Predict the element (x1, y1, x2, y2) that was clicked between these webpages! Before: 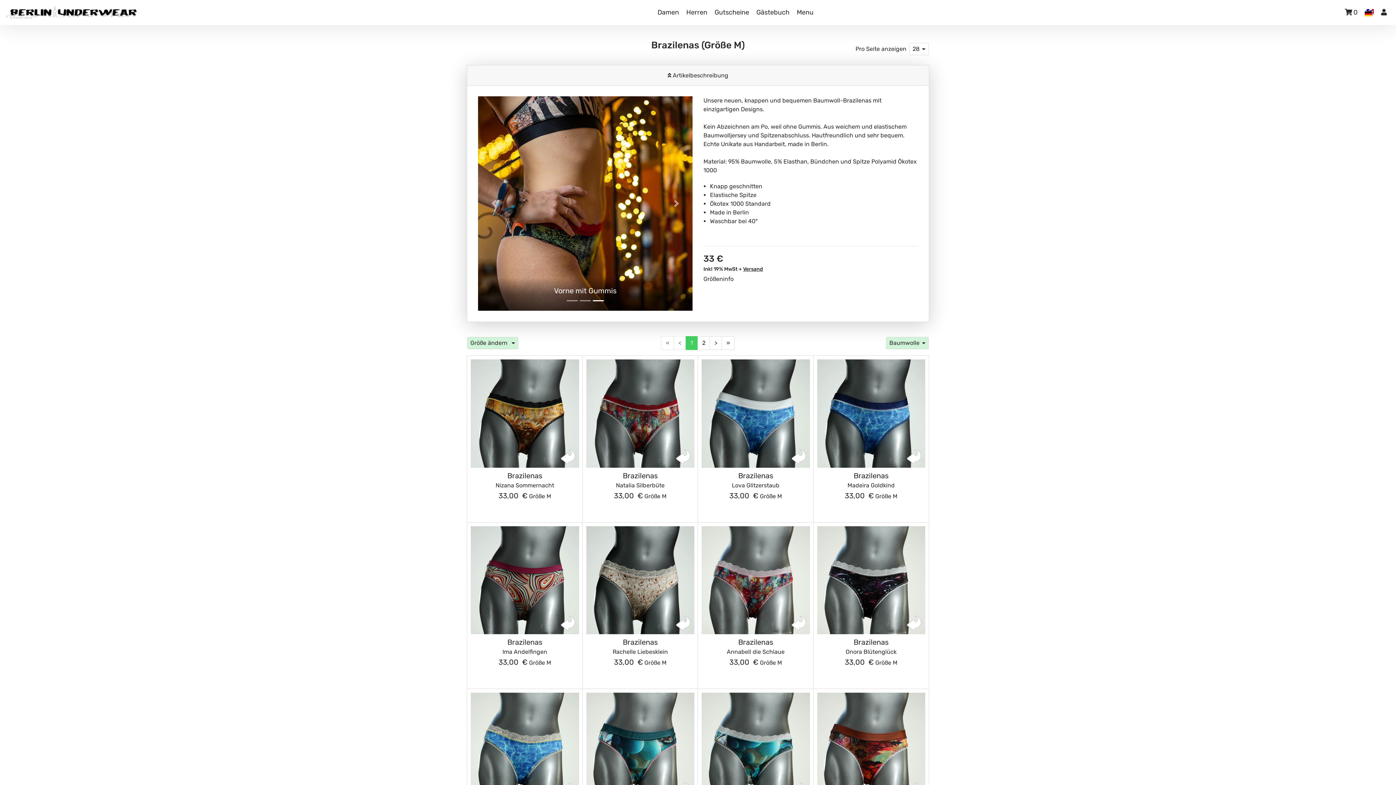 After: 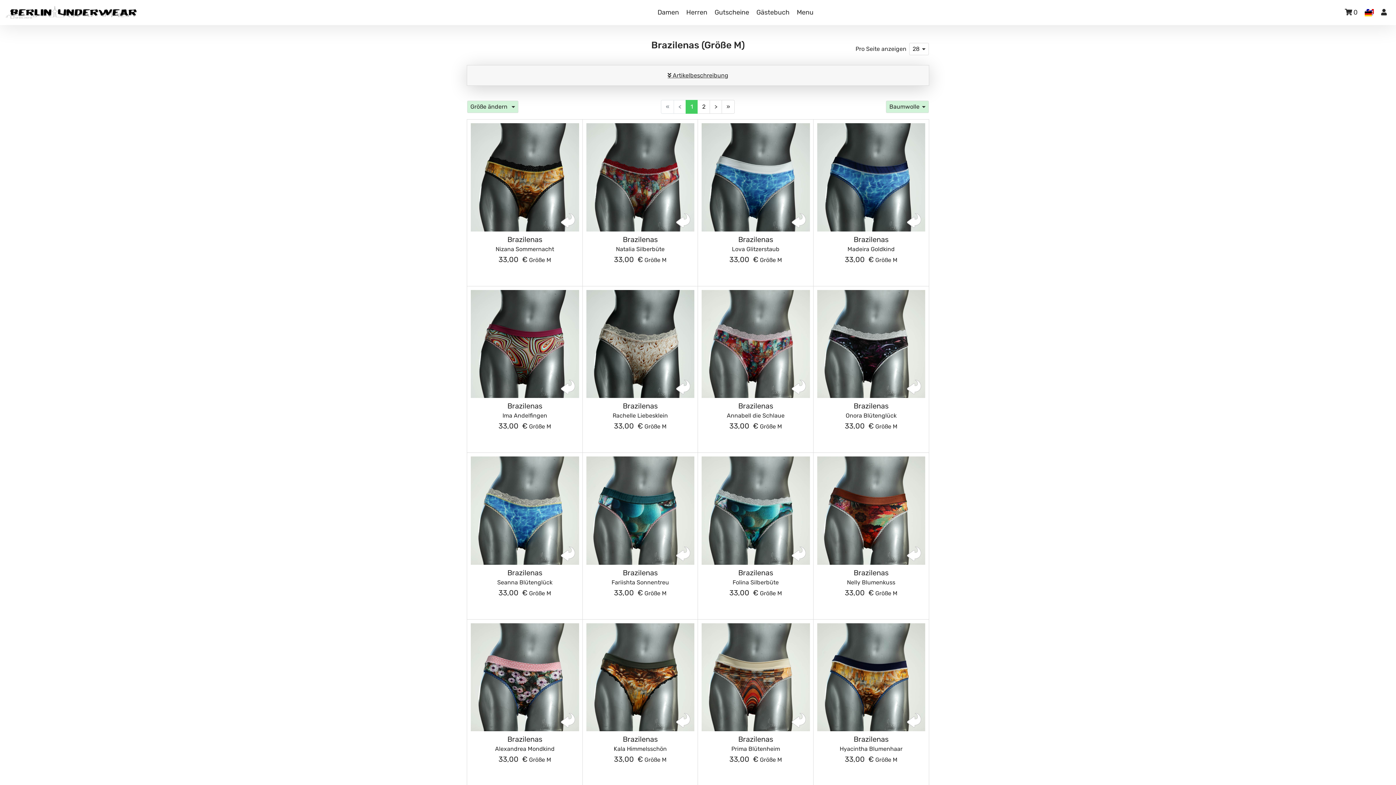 Action: label:  Artikelbeschreibung bbox: (478, 70, 918, 80)